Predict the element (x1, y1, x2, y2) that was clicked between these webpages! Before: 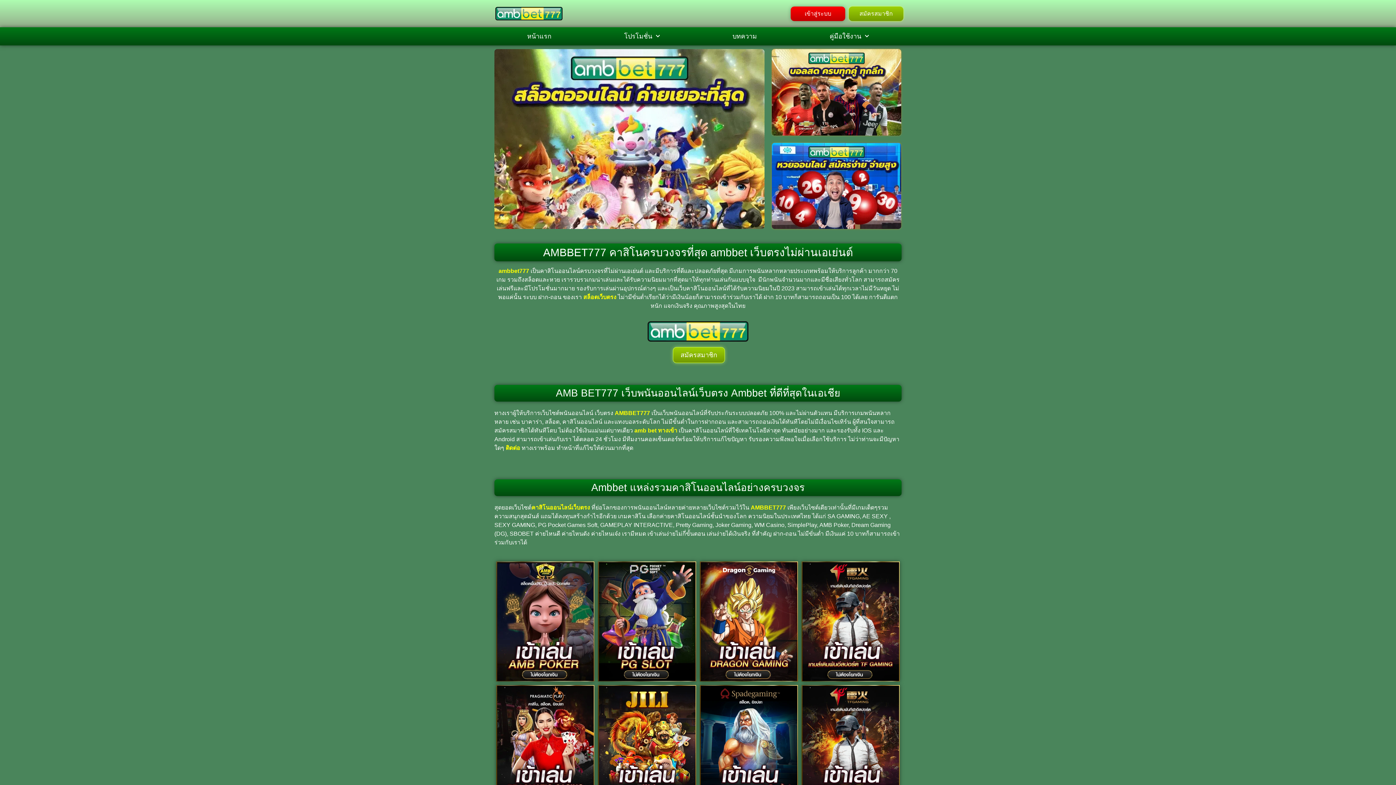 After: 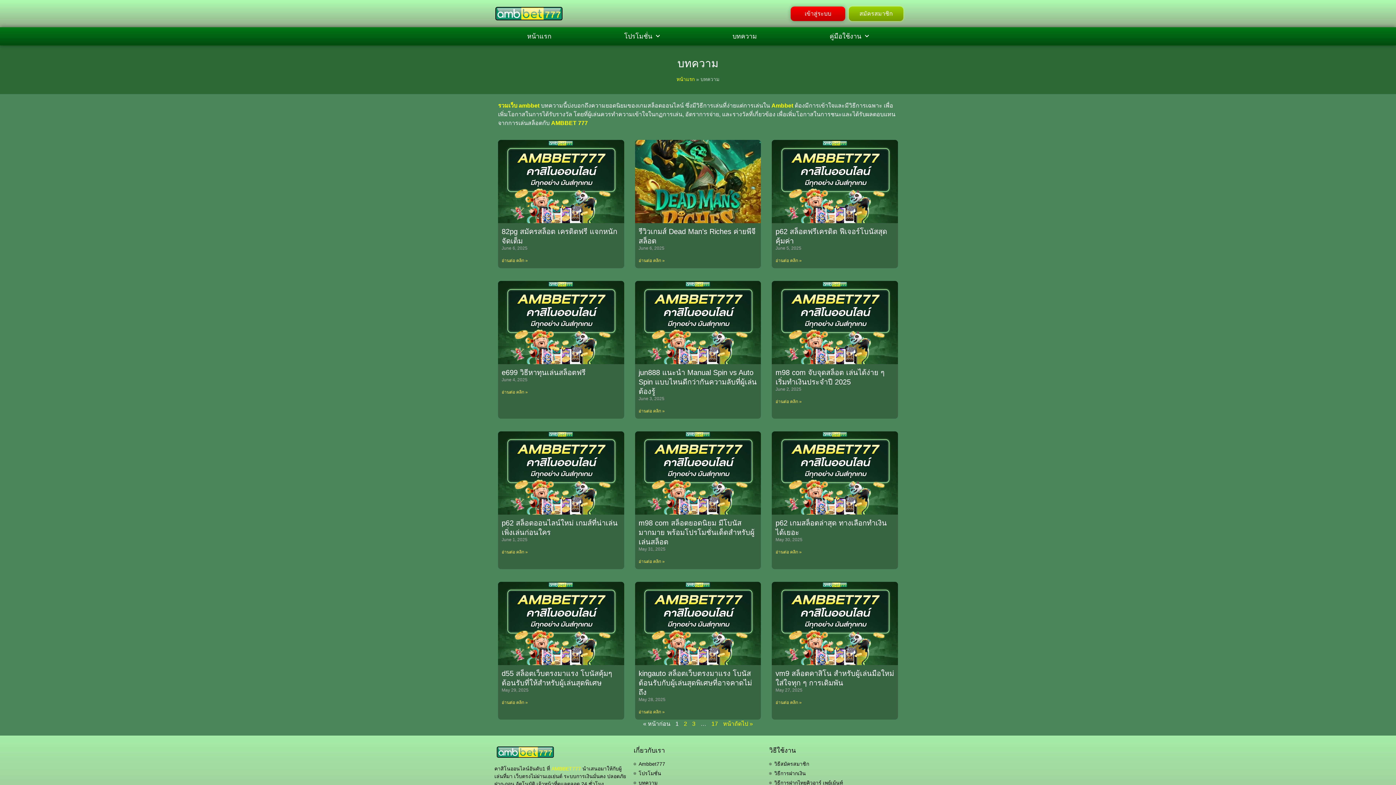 Action: bbox: (696, 27, 793, 45) label: บทความ